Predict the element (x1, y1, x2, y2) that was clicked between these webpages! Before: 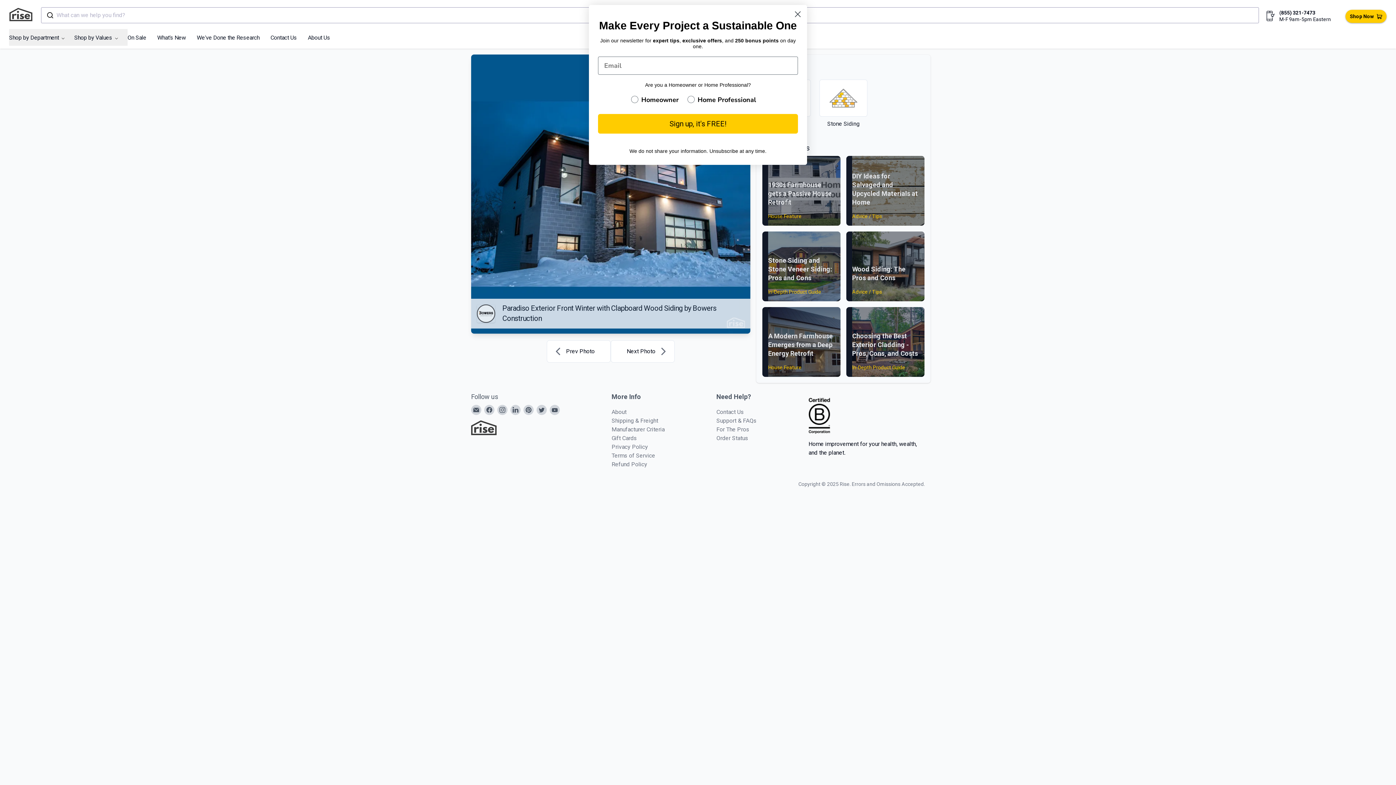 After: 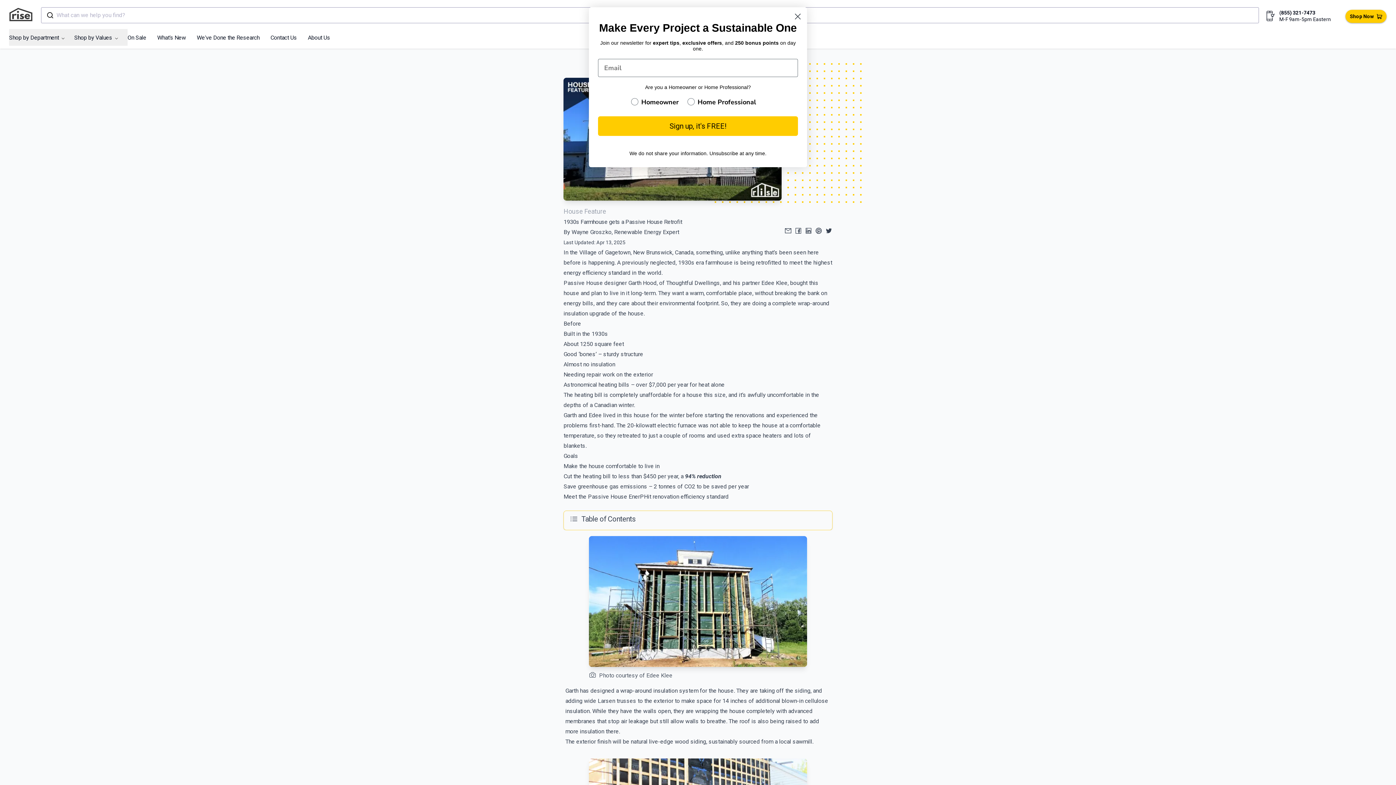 Action: bbox: (768, 176, 834, 206) label: 1930s Farmhouse gets a Passive House Retrofit